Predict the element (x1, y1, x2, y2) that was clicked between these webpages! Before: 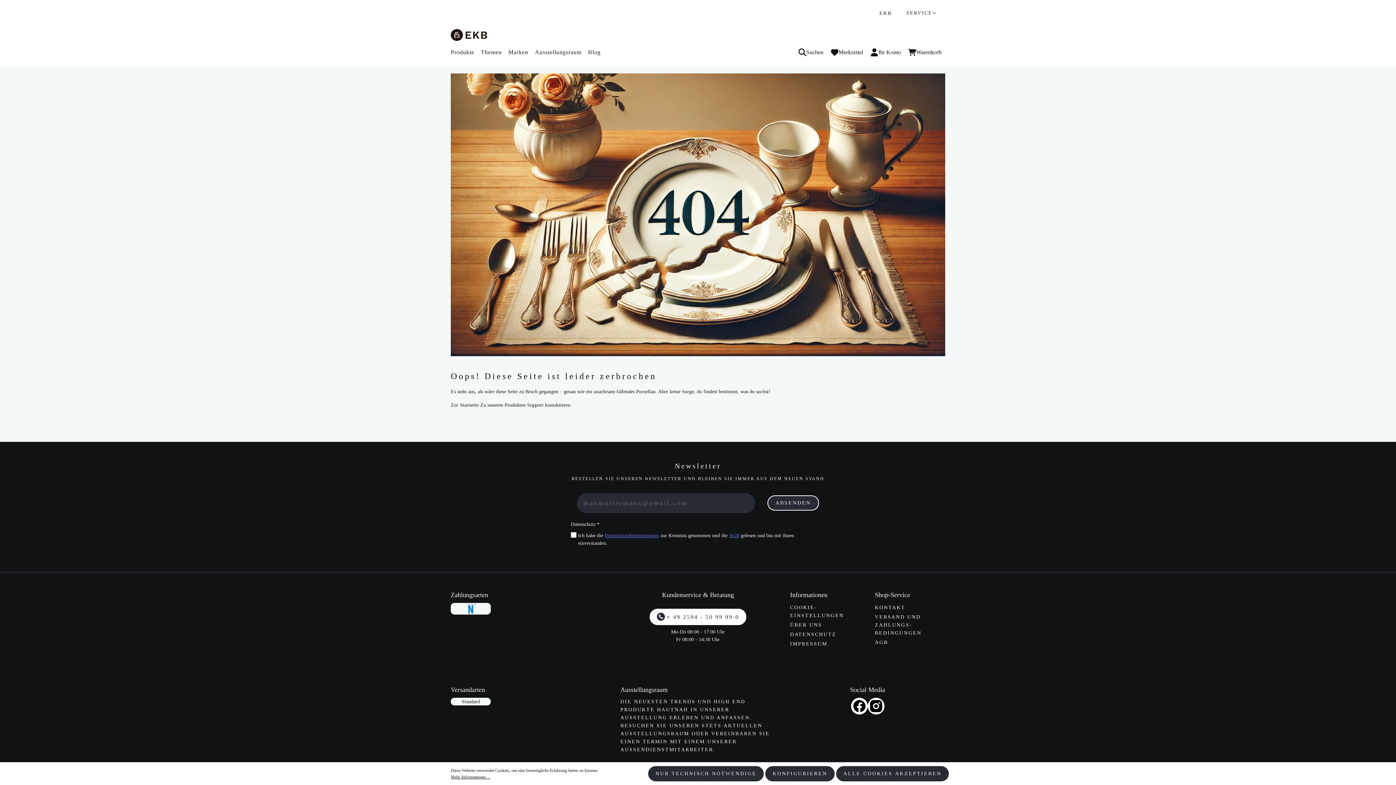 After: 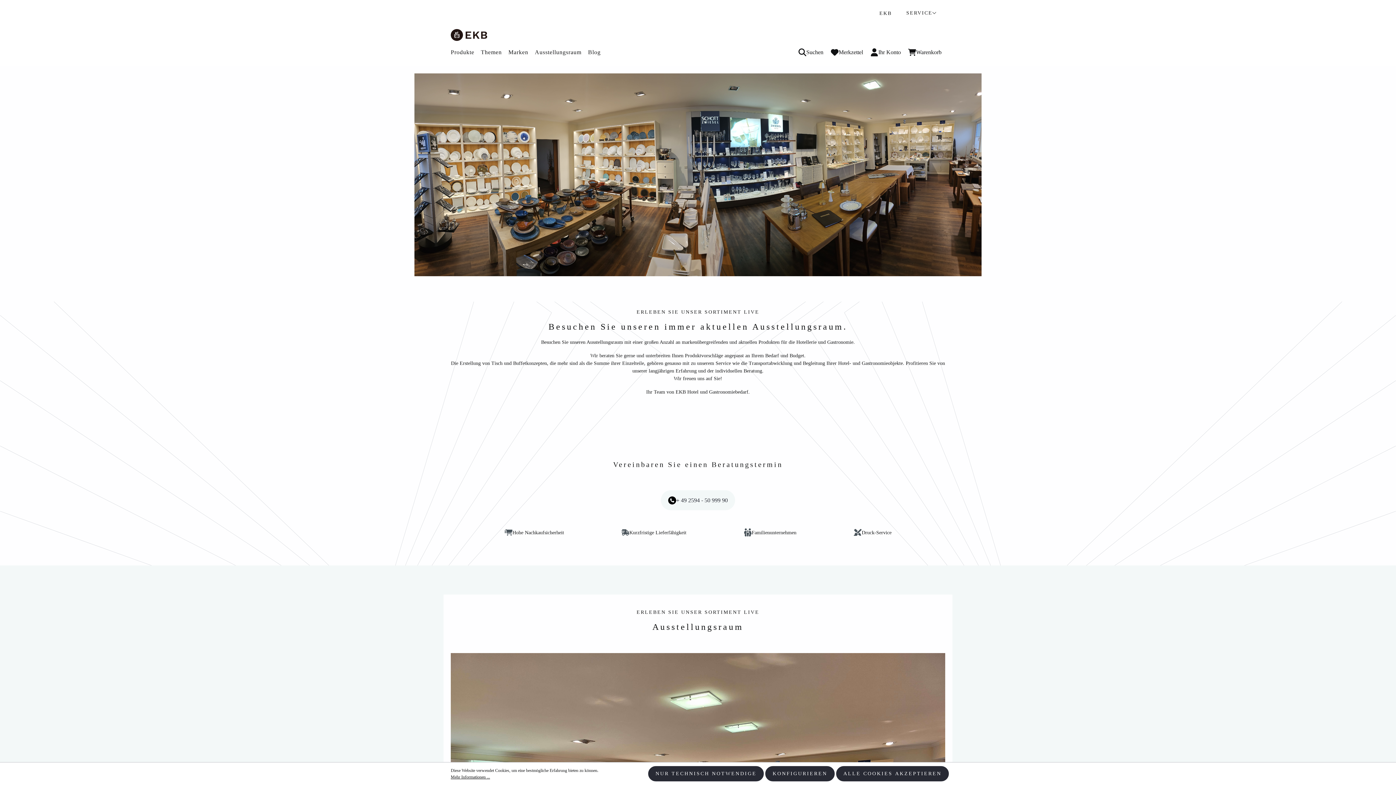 Action: label: Ausstellungsraum bbox: (534, 45, 588, 59)